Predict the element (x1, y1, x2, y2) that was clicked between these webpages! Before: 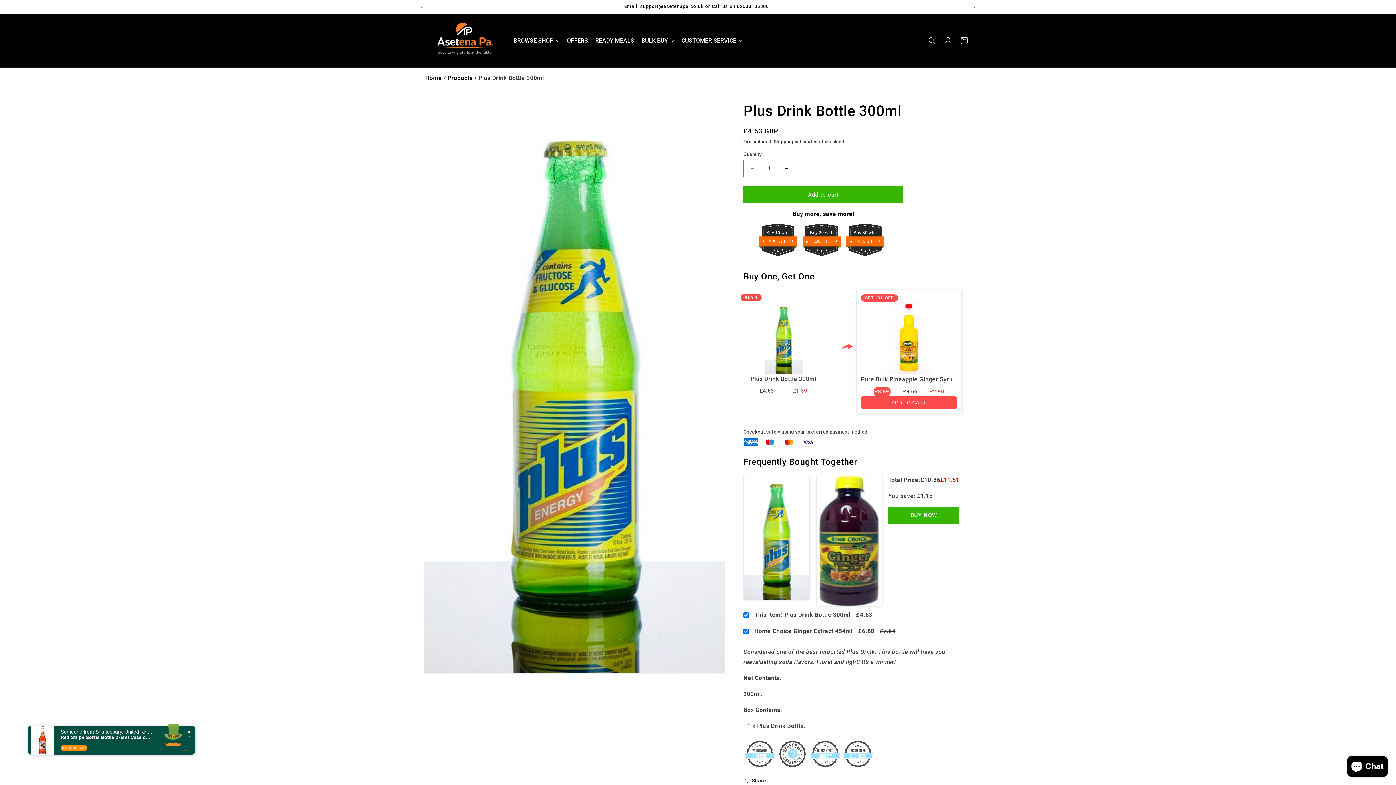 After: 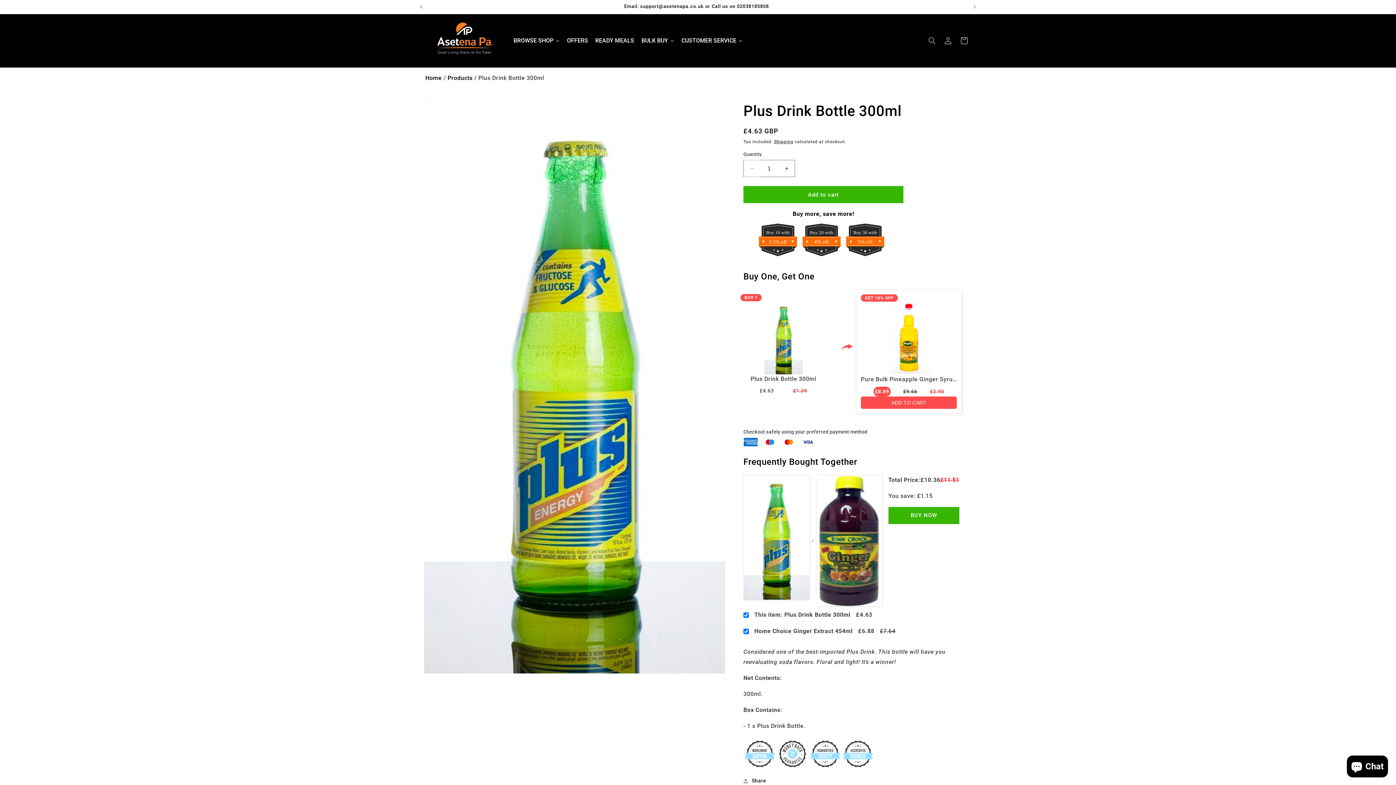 Action: bbox: (744, 160, 760, 177) label: Decrease quantity for Plus Drink Bottle 300ml